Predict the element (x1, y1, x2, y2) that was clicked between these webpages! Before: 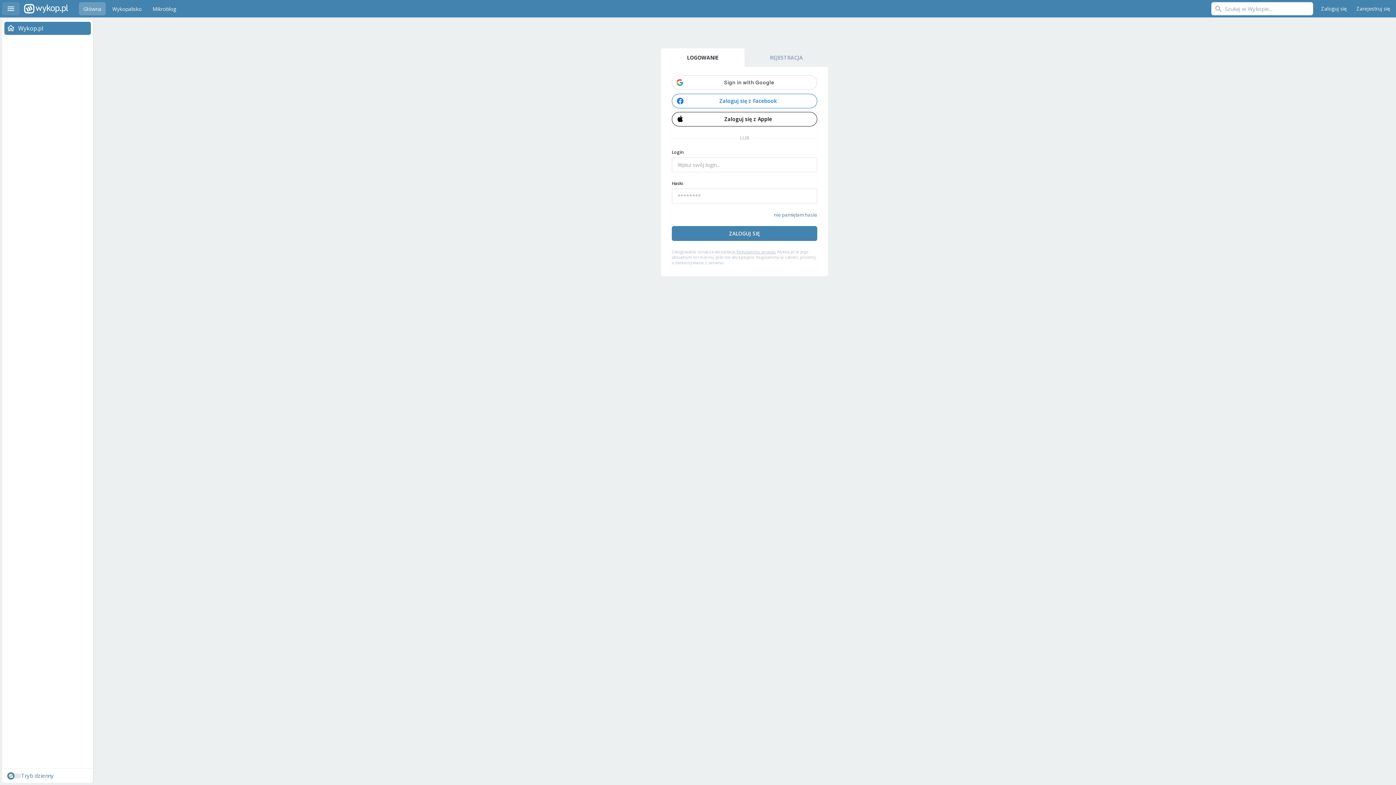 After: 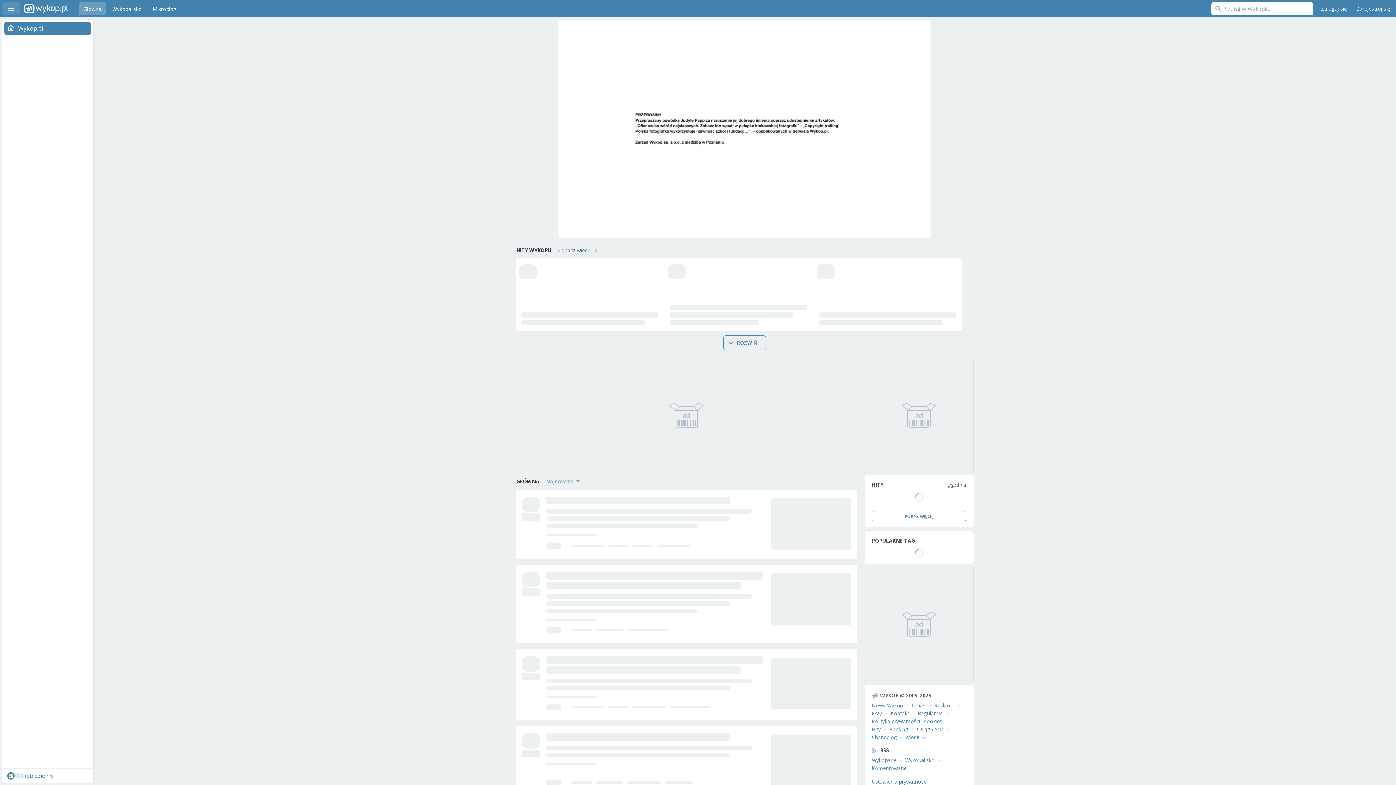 Action: label: Wykop.pl bbox: (2, 21, 93, 34)